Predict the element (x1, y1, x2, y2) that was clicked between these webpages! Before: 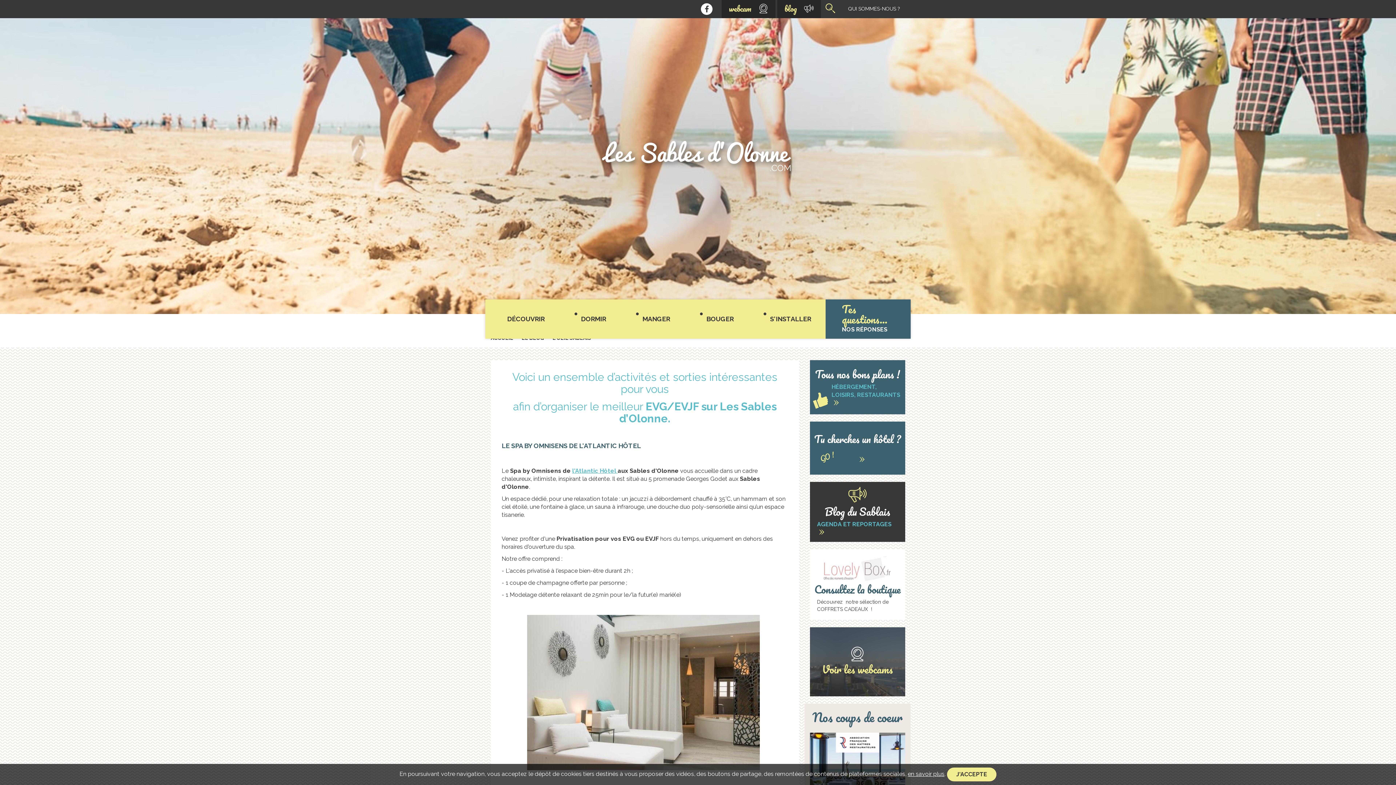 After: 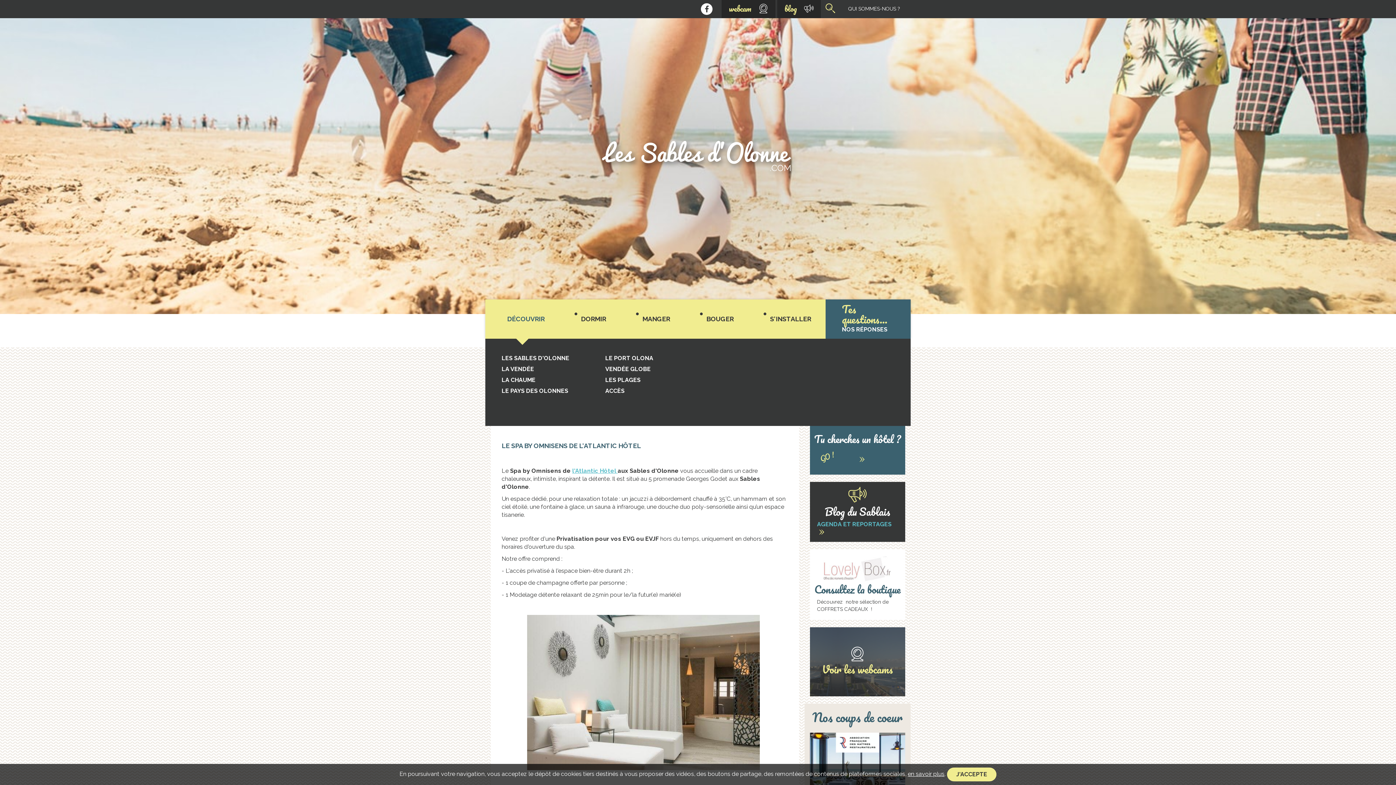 Action: bbox: (485, 299, 559, 338) label: DÉCOUVRIR